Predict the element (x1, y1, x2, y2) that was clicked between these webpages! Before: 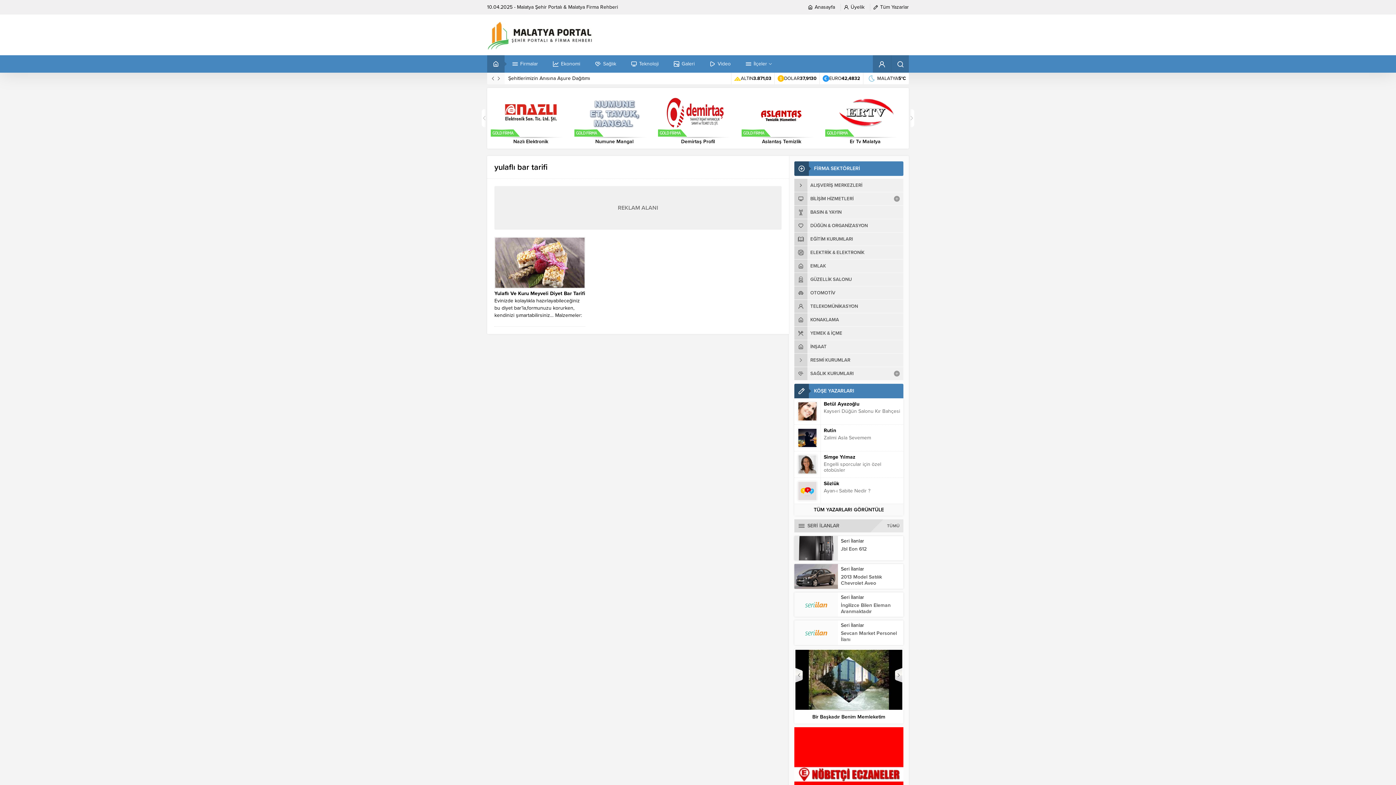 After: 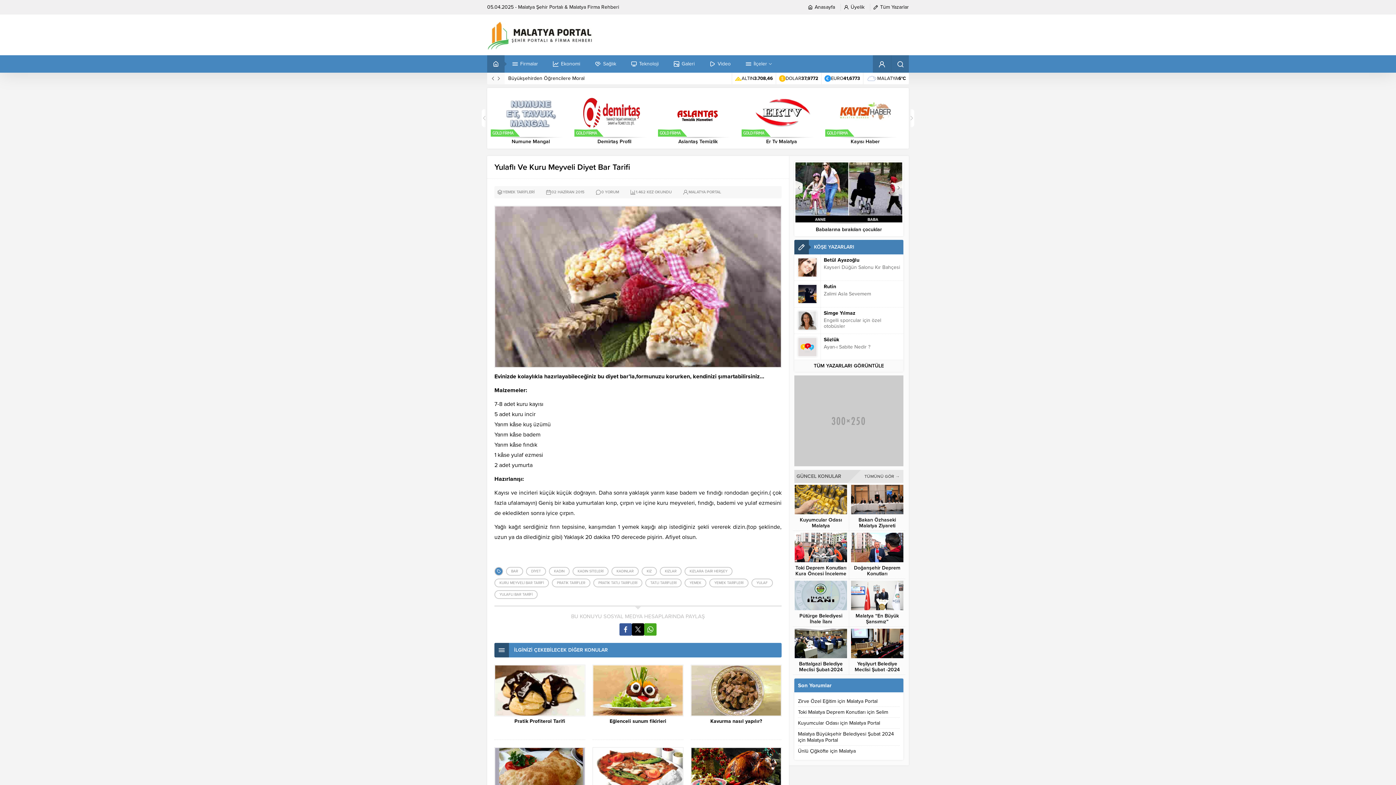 Action: bbox: (495, 237, 584, 288)